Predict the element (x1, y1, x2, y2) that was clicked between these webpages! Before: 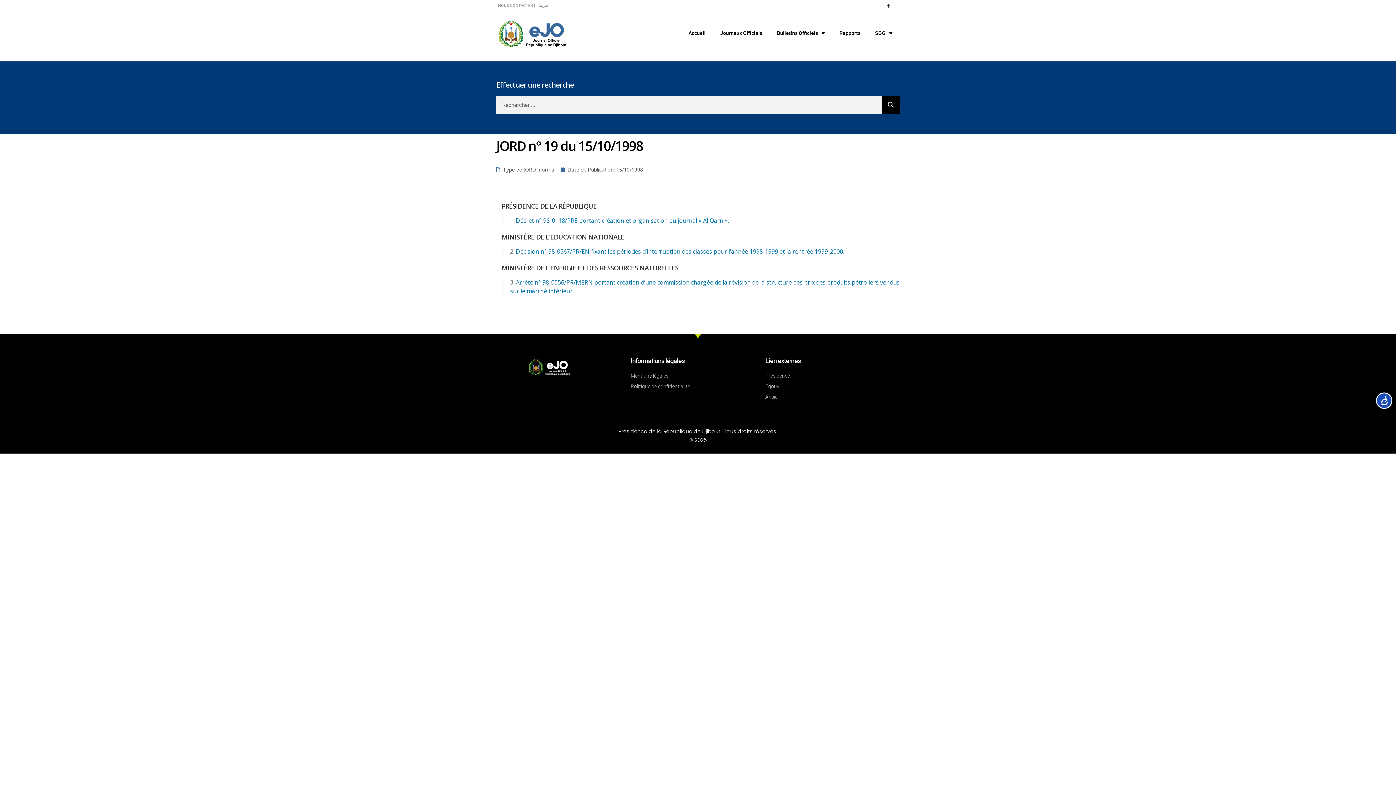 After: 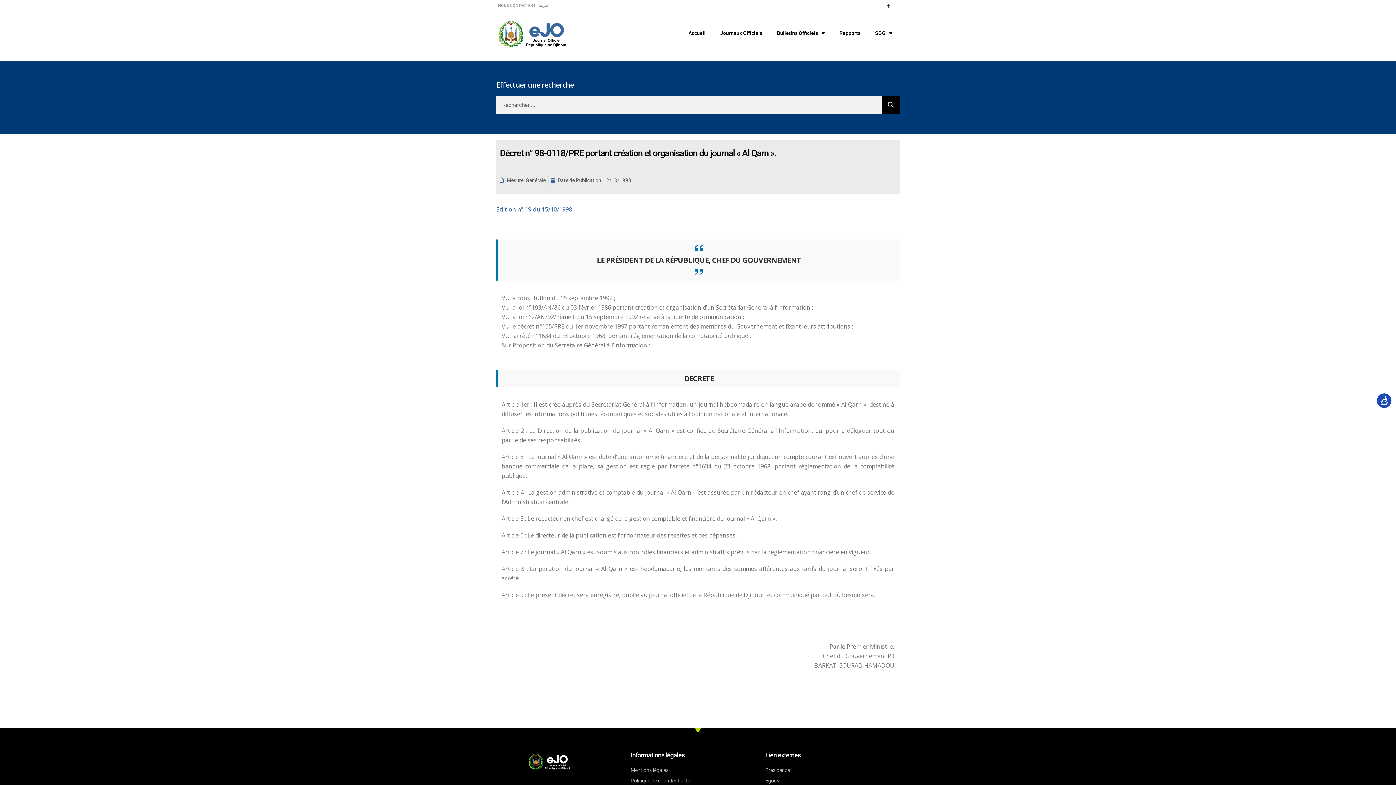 Action: bbox: (516, 216, 729, 224) label: Décret n° 98-0118/PRE portant création et organisation du journal « Al Qarn ».